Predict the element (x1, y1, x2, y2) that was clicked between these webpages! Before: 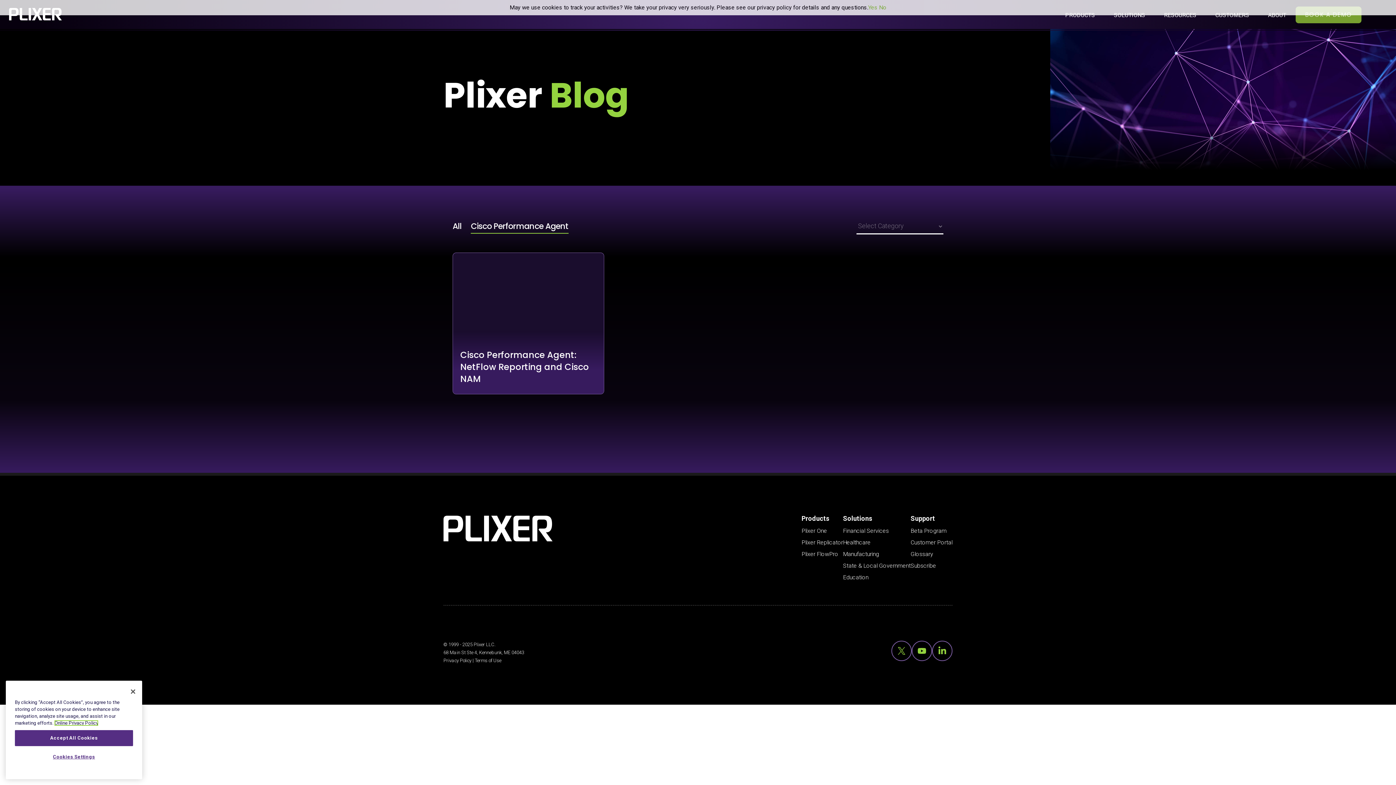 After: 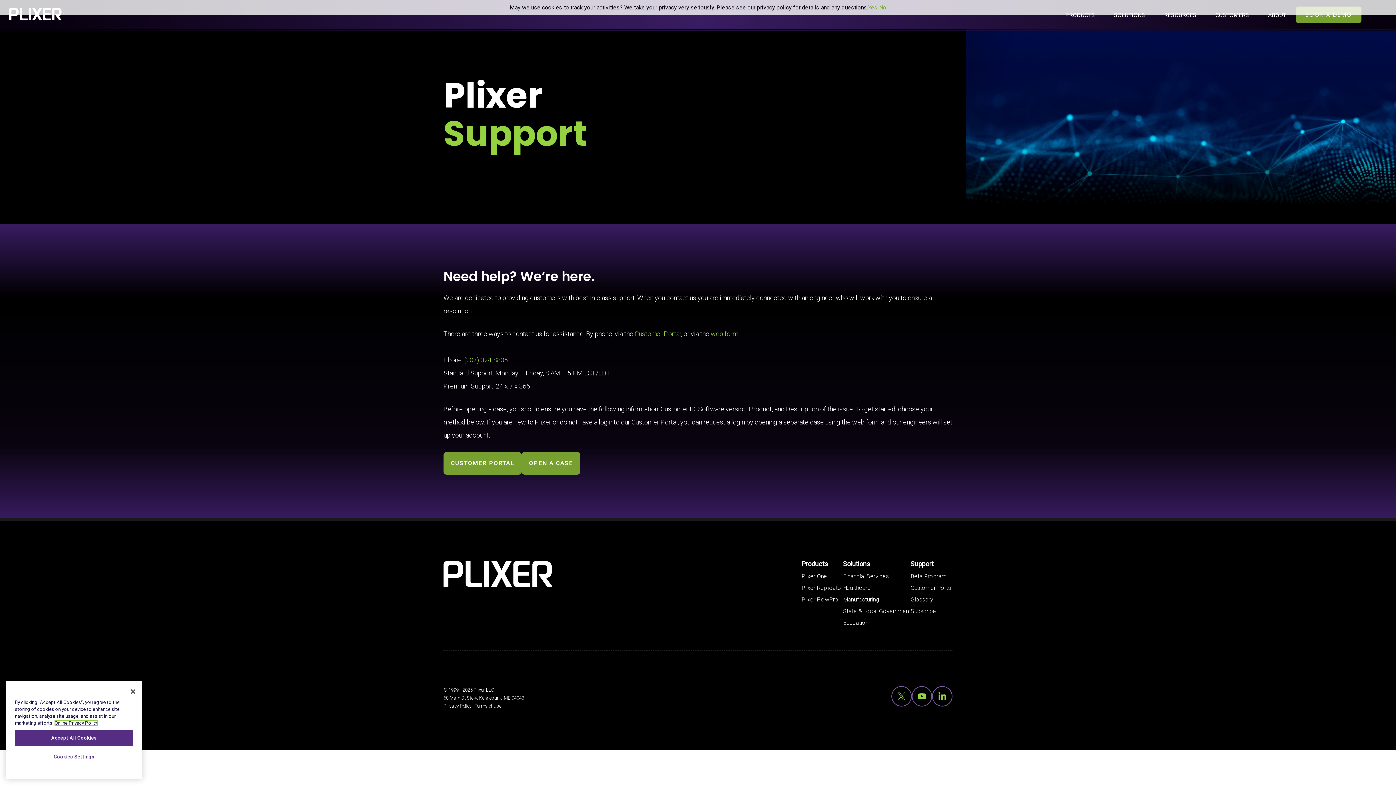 Action: bbox: (910, 514, 935, 522) label: Support